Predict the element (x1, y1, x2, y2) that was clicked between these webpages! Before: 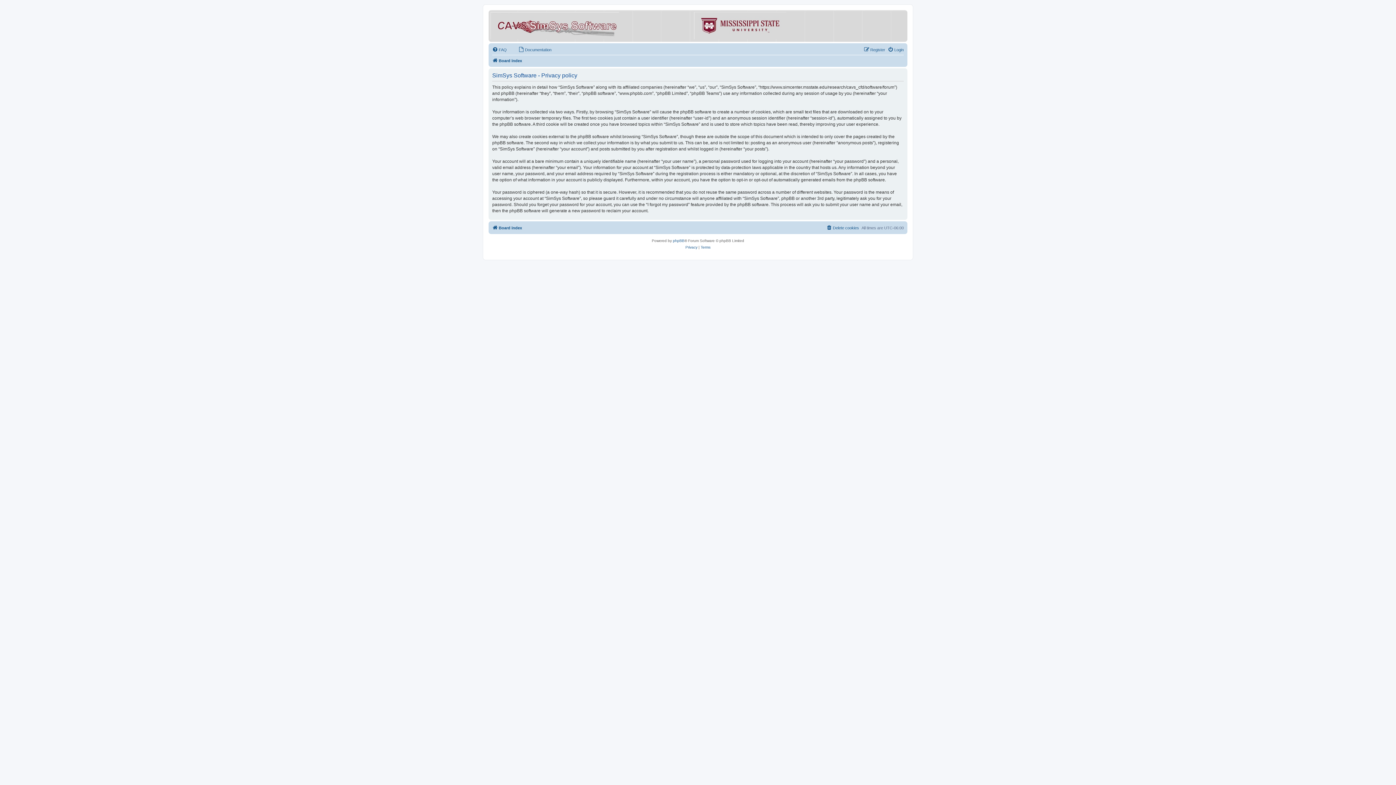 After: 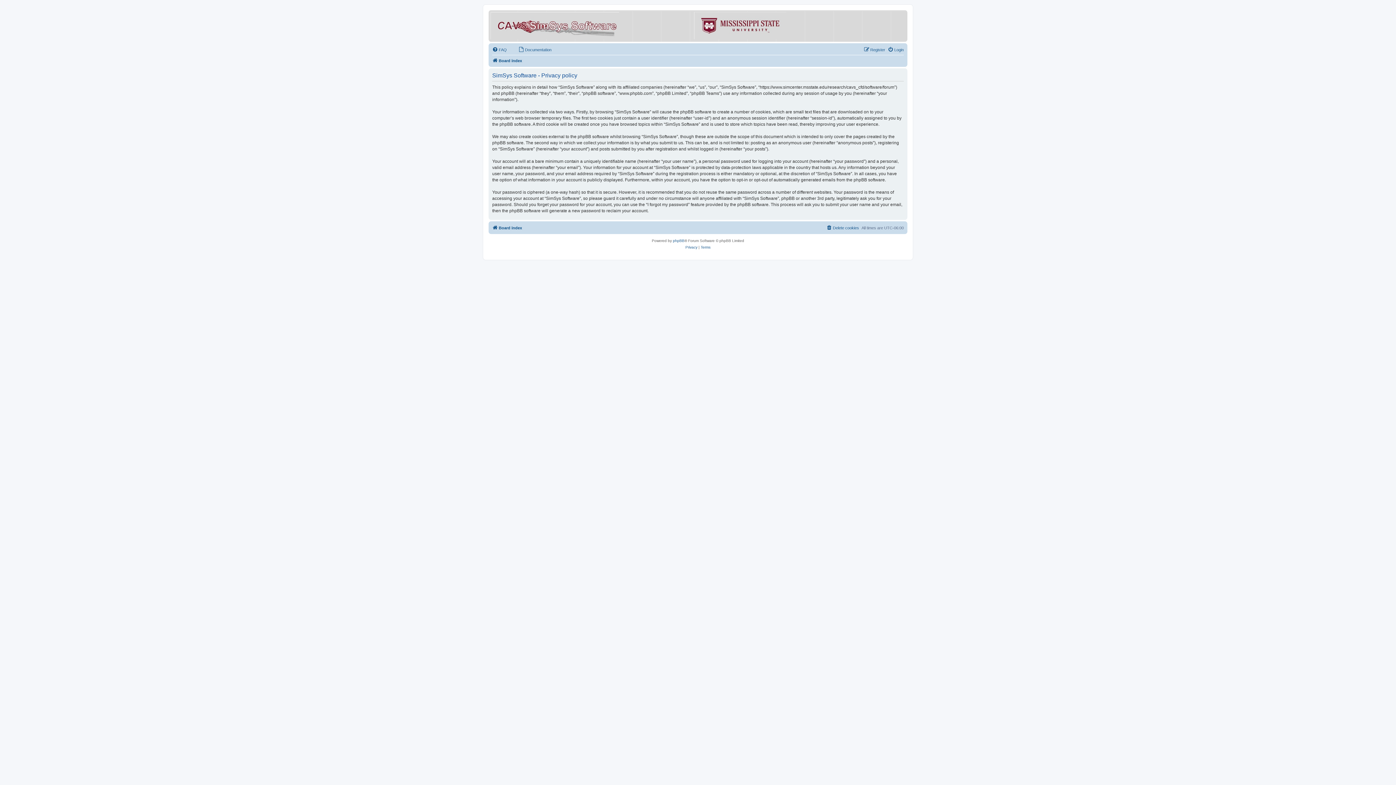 Action: bbox: (490, 12, 662, 39)